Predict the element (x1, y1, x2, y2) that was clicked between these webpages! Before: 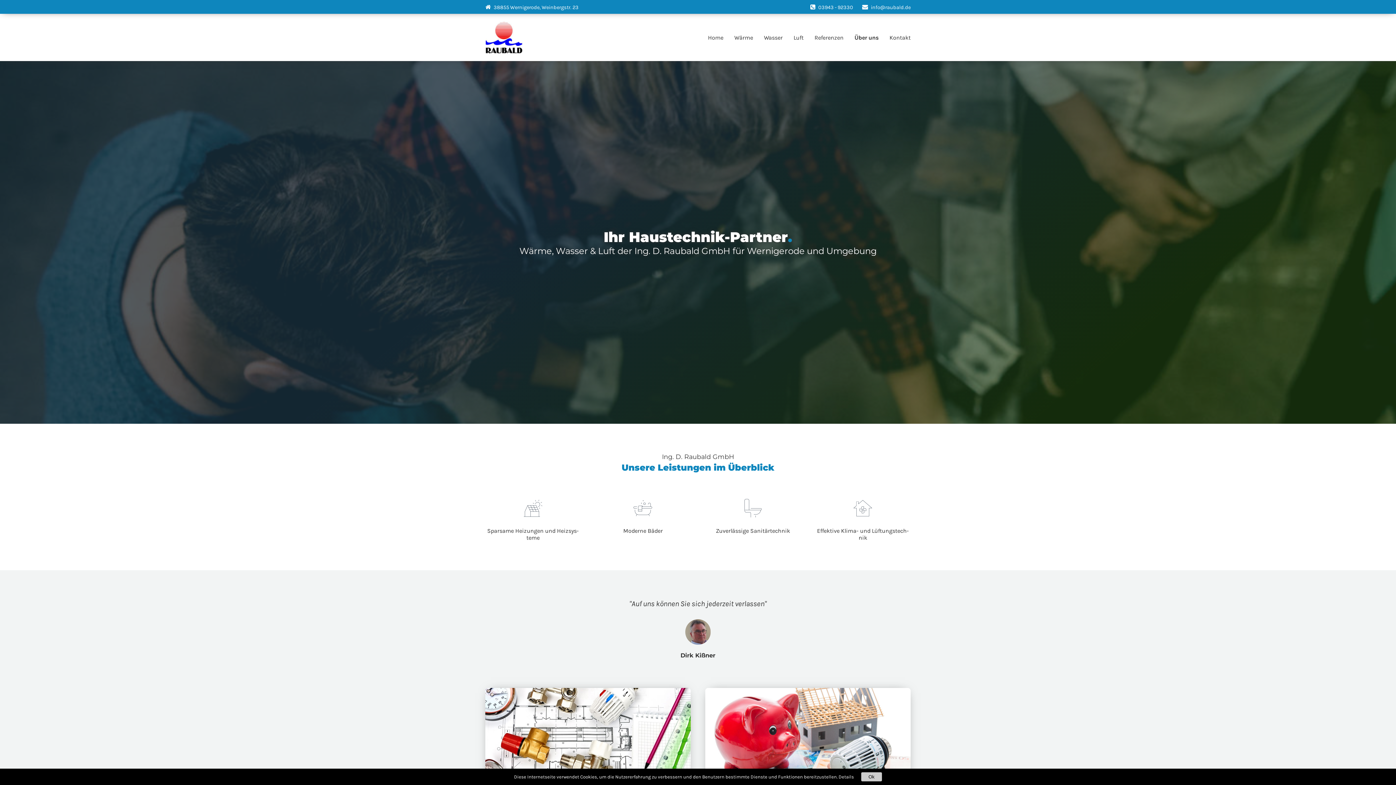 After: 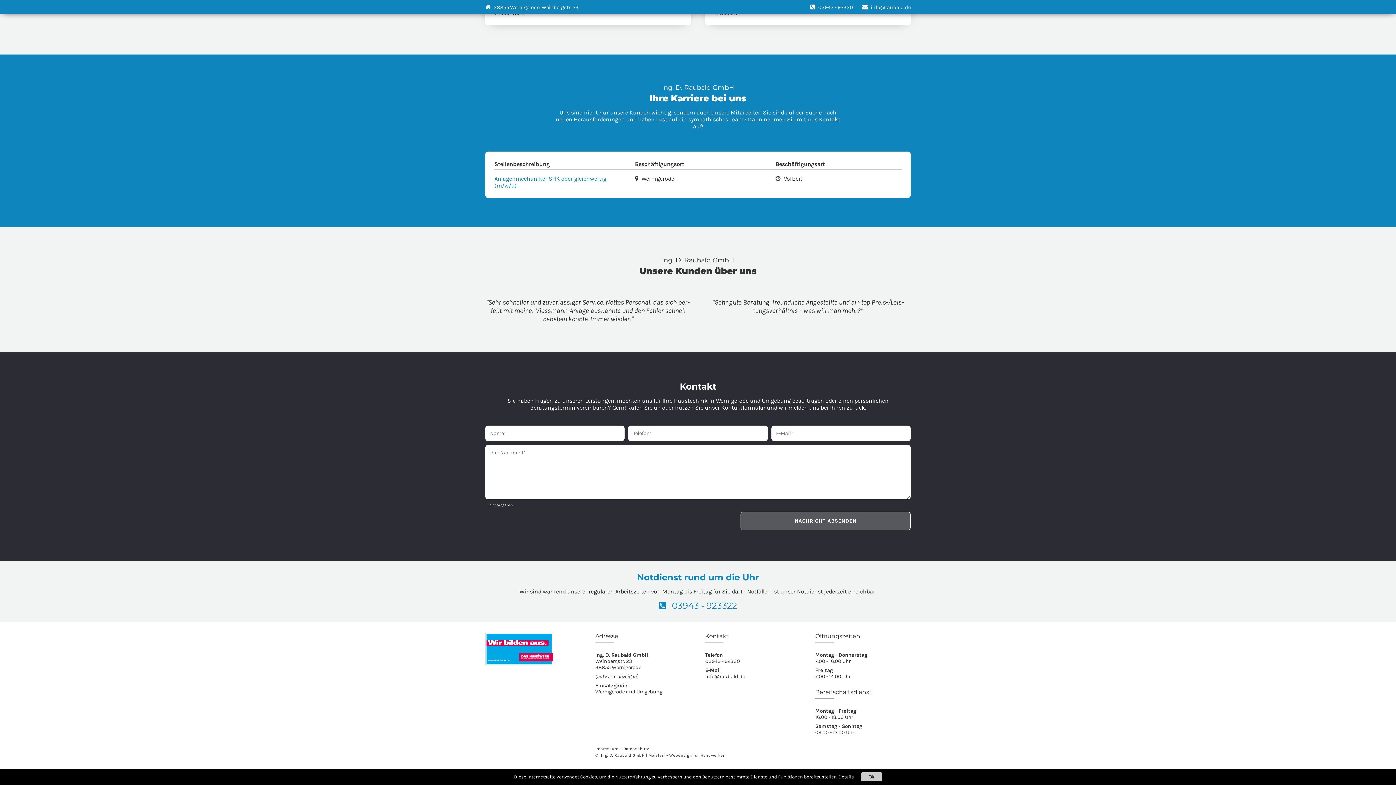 Action: label: Kontakt bbox: (884, 28, 910, 46)